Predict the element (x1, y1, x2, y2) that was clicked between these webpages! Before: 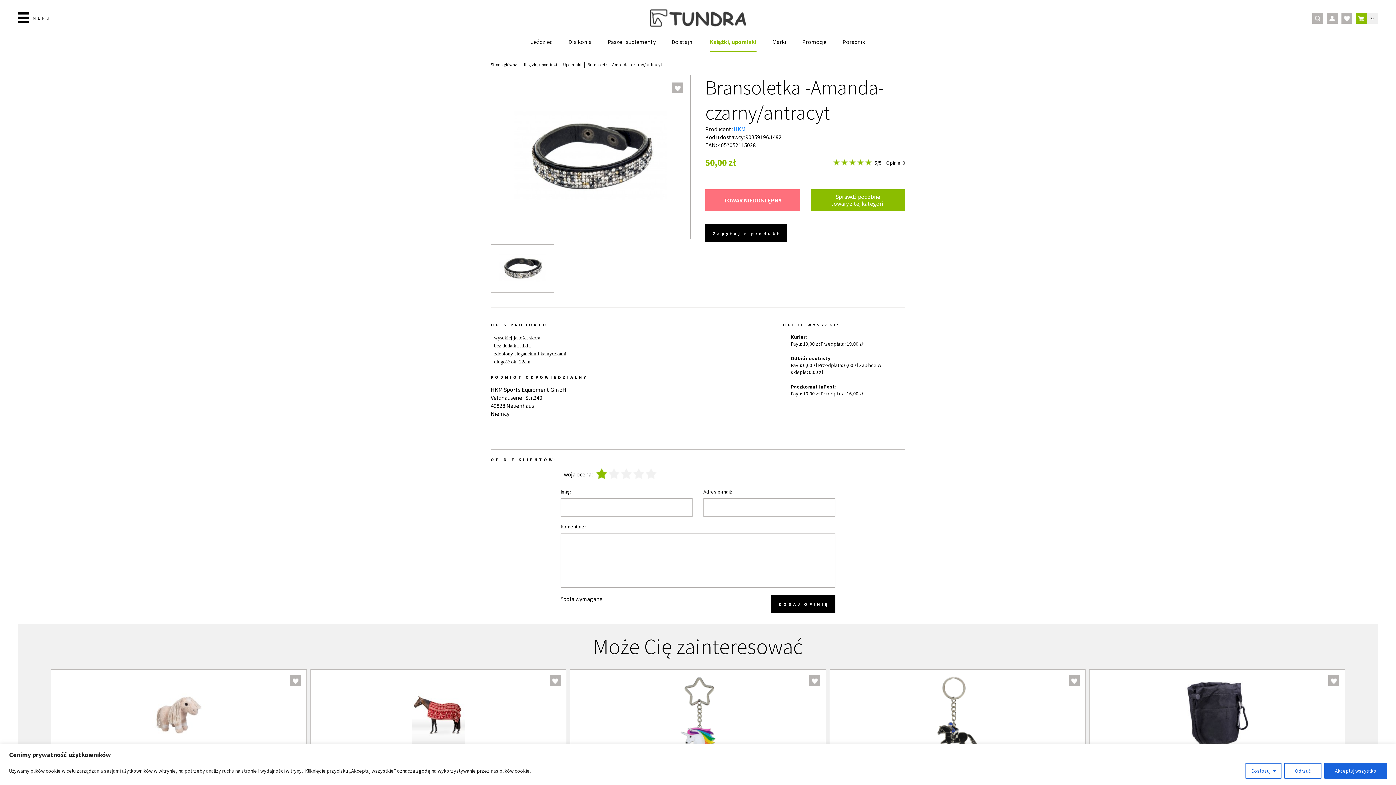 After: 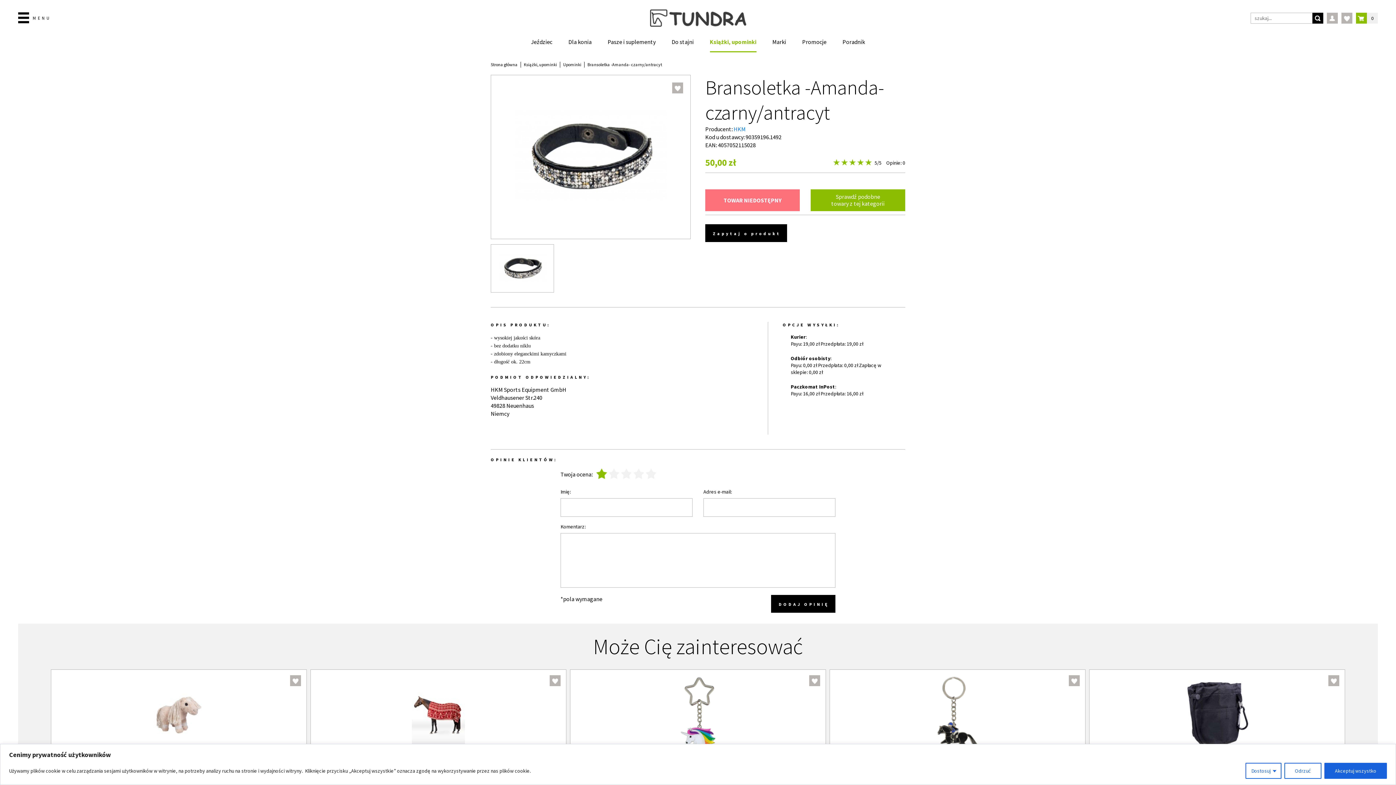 Action: bbox: (1312, 12, 1323, 23)